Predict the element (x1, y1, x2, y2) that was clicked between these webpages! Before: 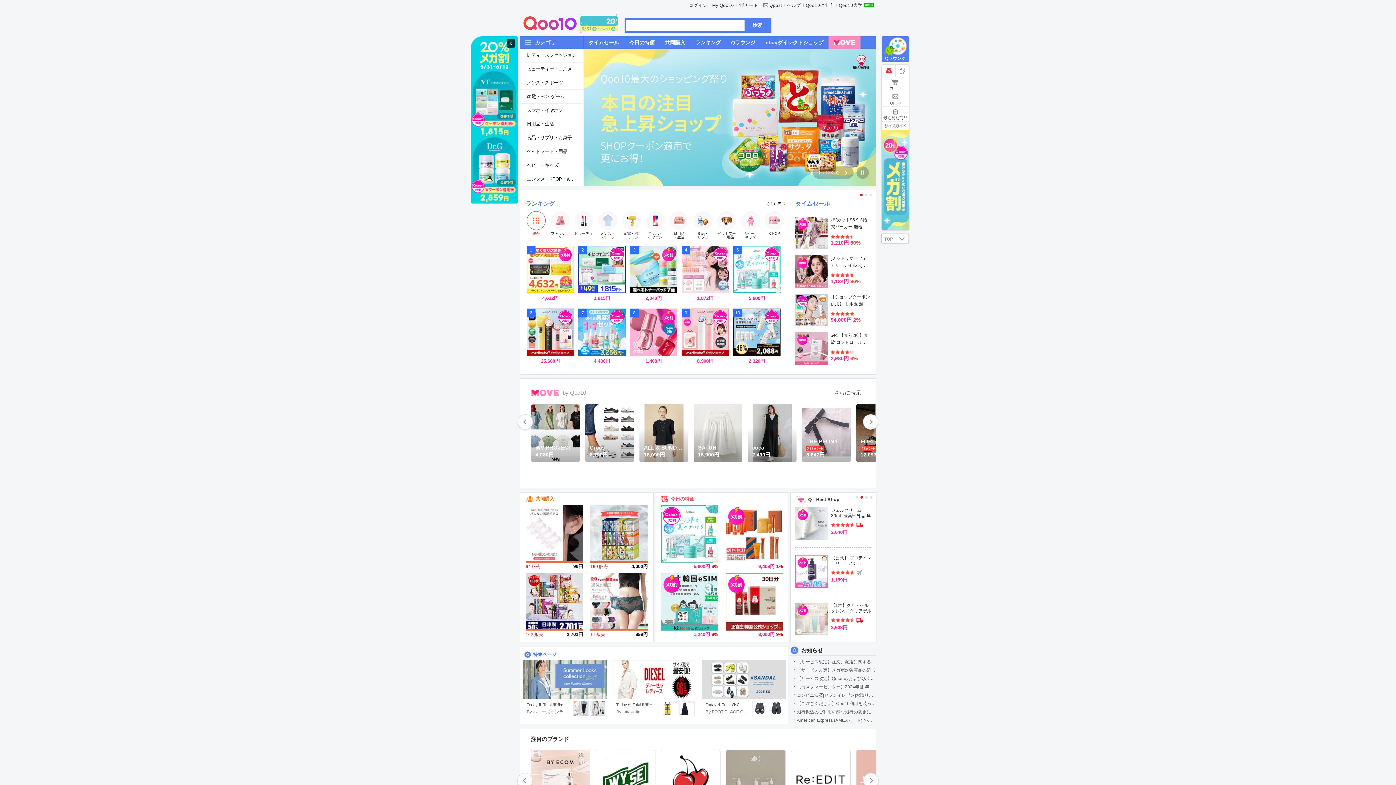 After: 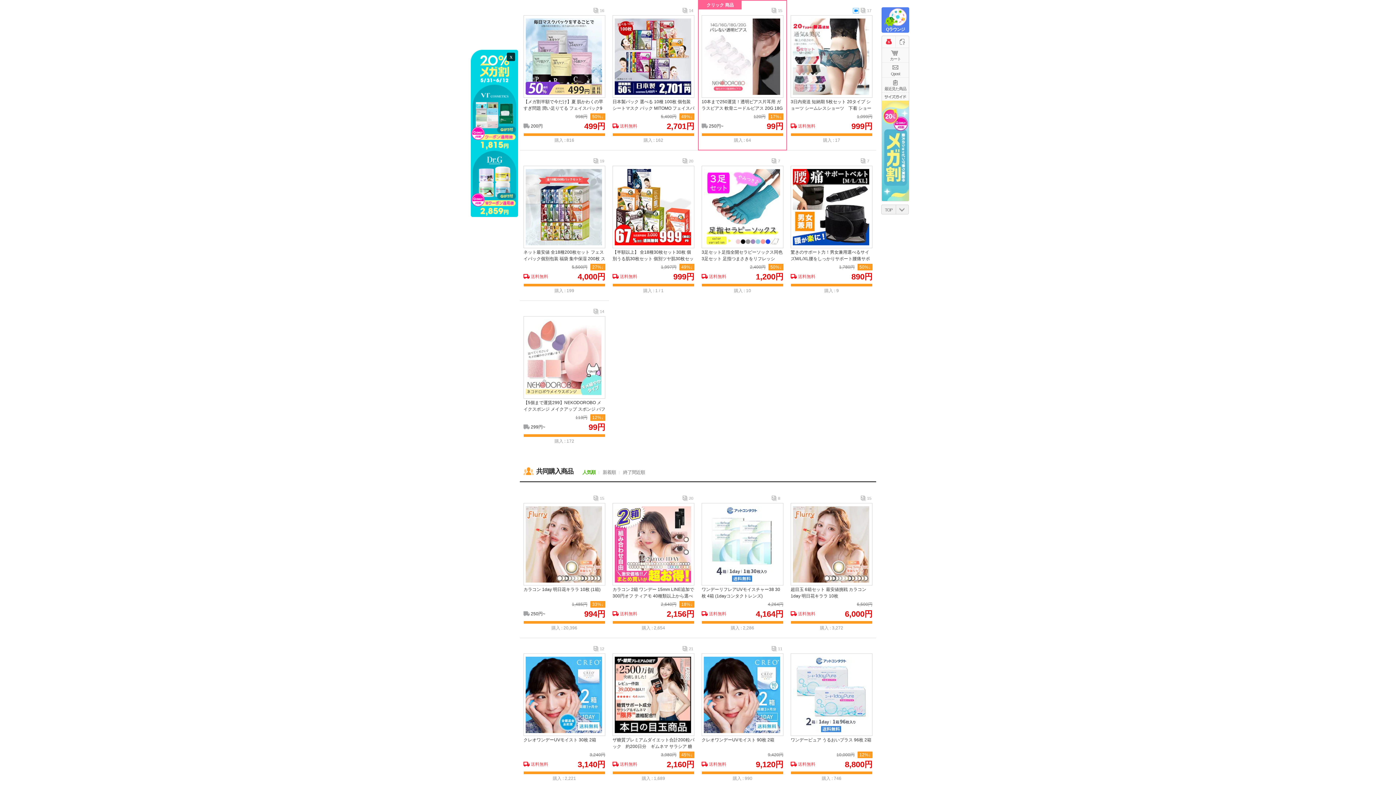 Action: bbox: (525, 531, 584, 536)